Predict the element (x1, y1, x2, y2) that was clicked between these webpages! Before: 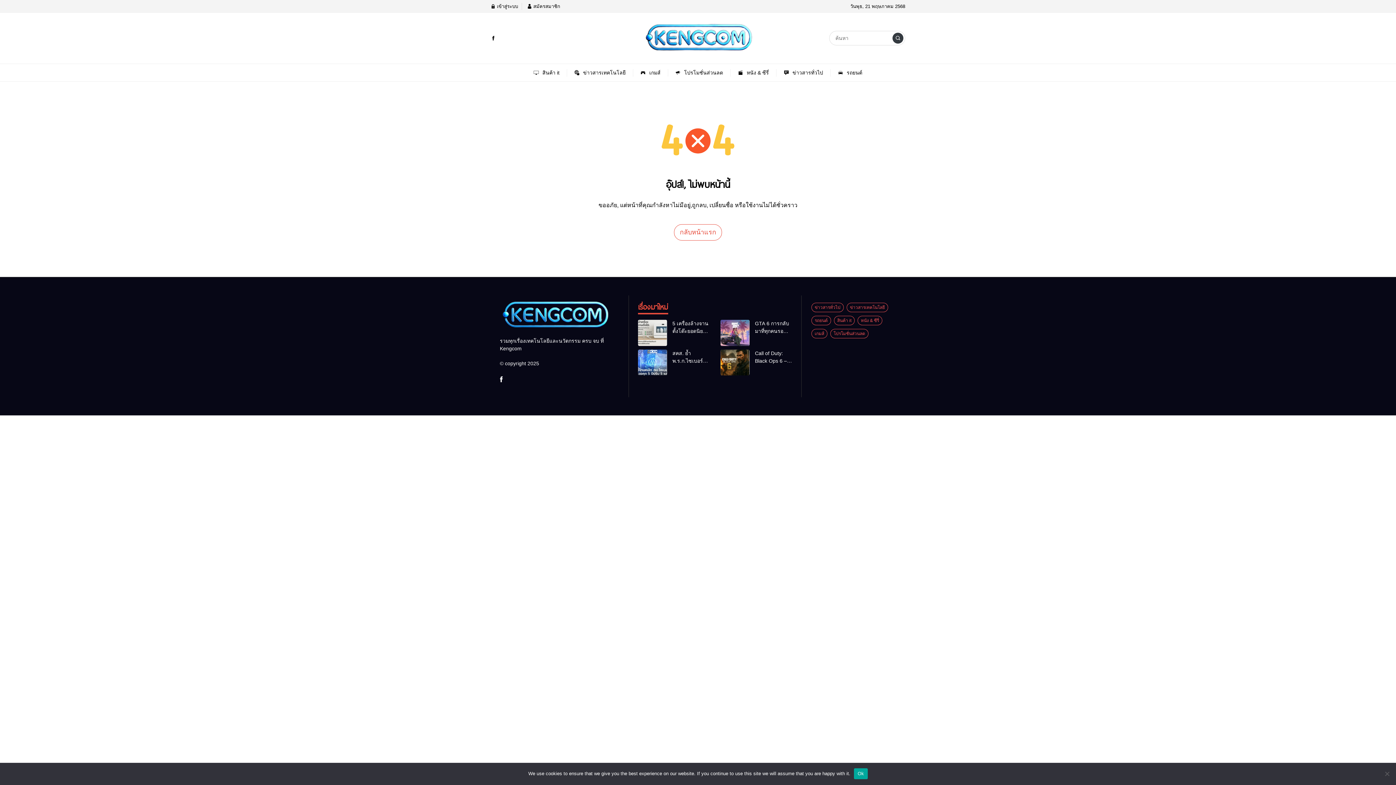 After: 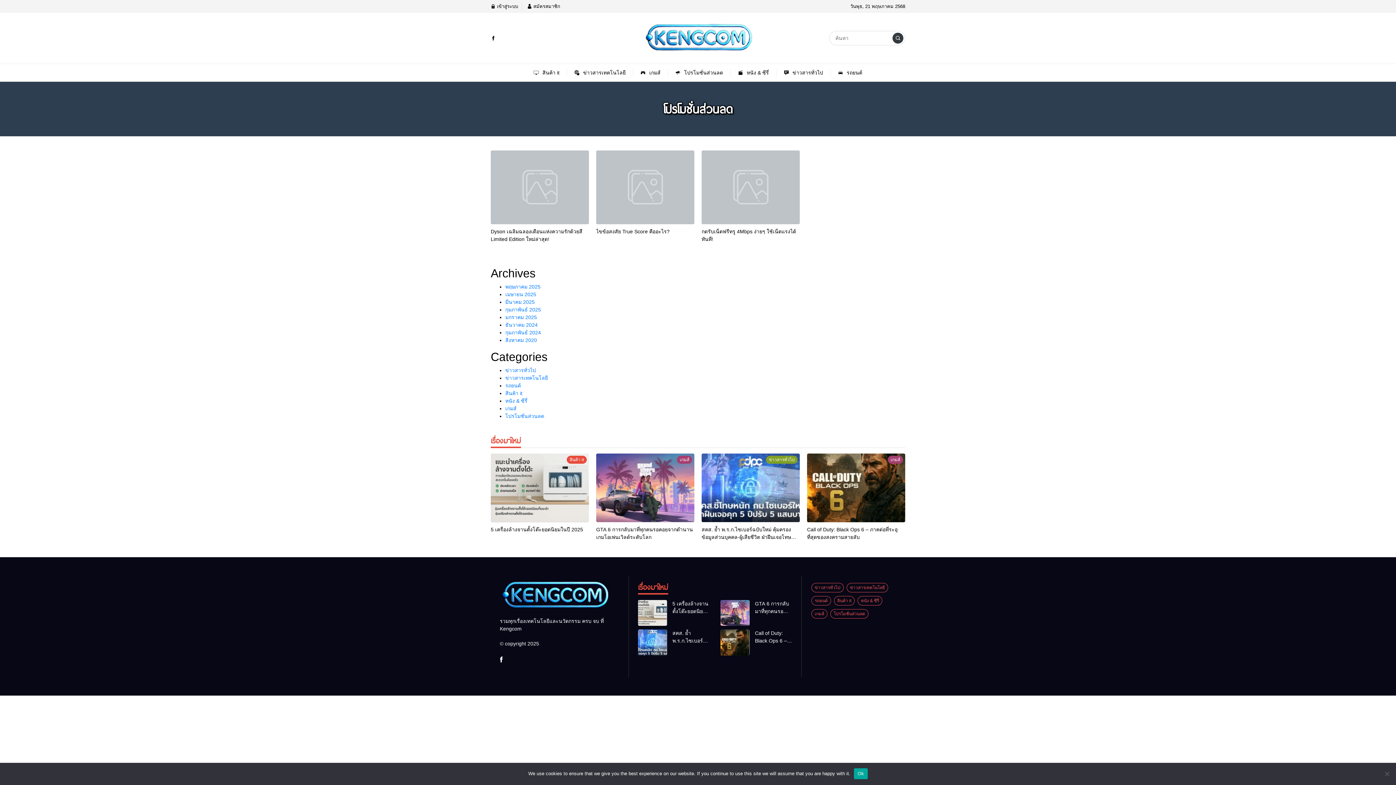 Action: label: โปรโมชั่นส่วนลด bbox: (829, 330, 869, 336)